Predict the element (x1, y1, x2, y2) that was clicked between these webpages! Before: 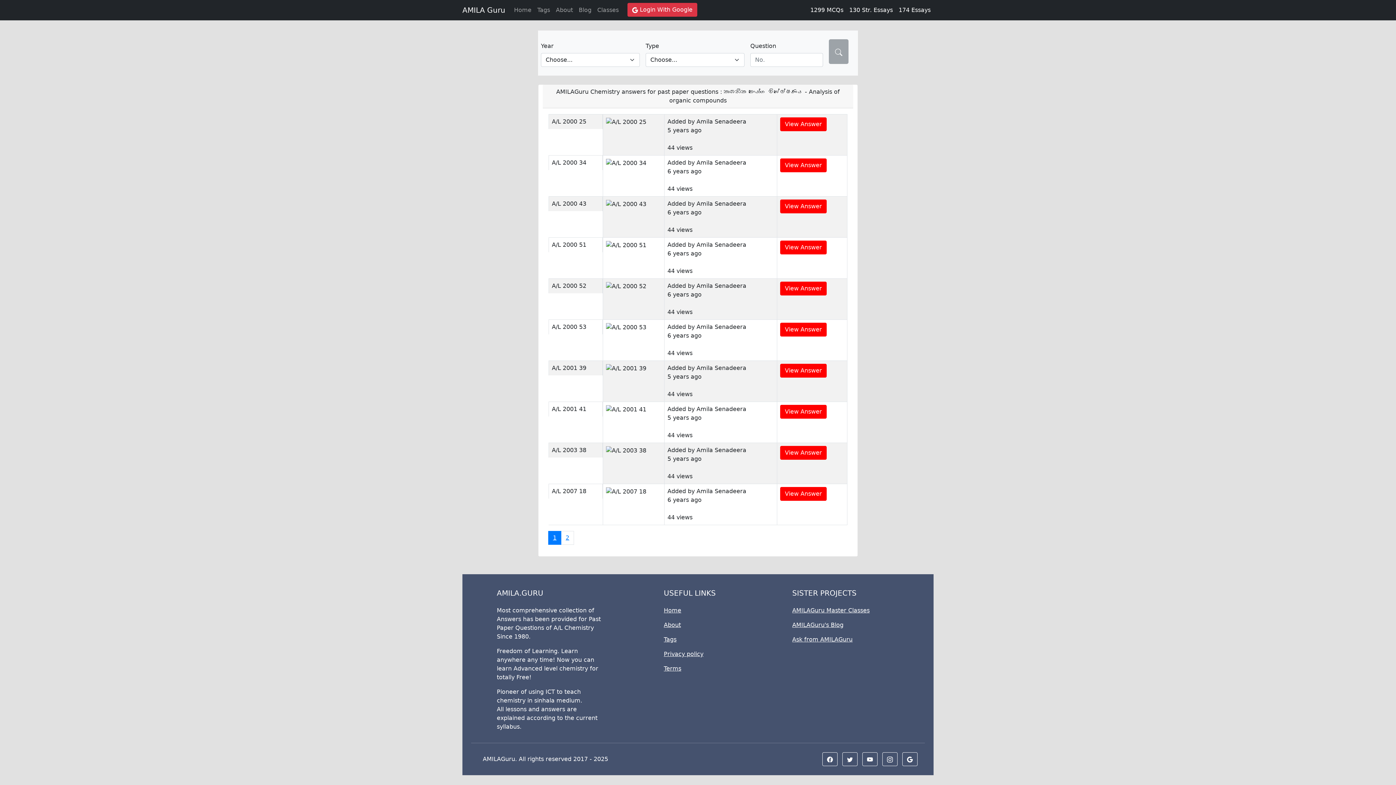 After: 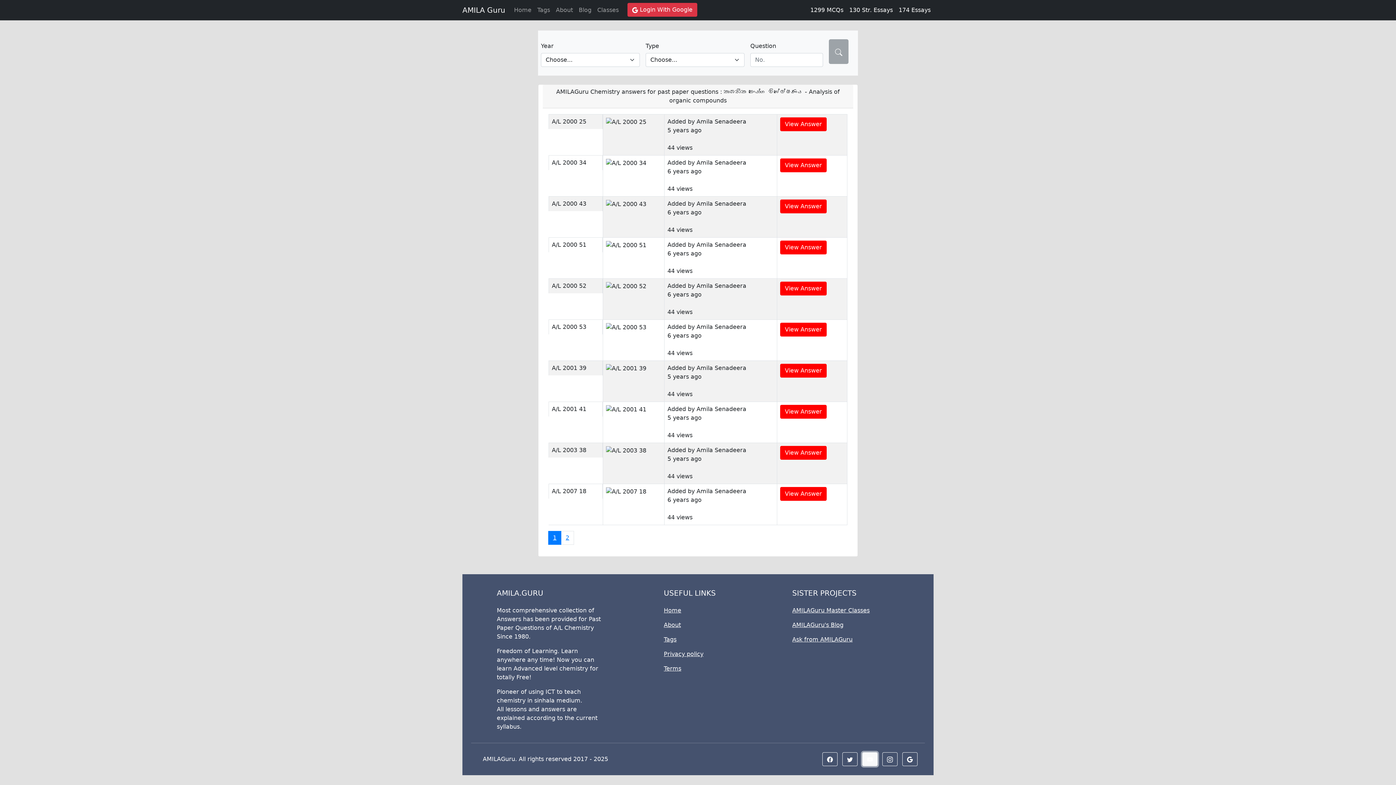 Action: bbox: (862, 752, 877, 766) label: Youtube